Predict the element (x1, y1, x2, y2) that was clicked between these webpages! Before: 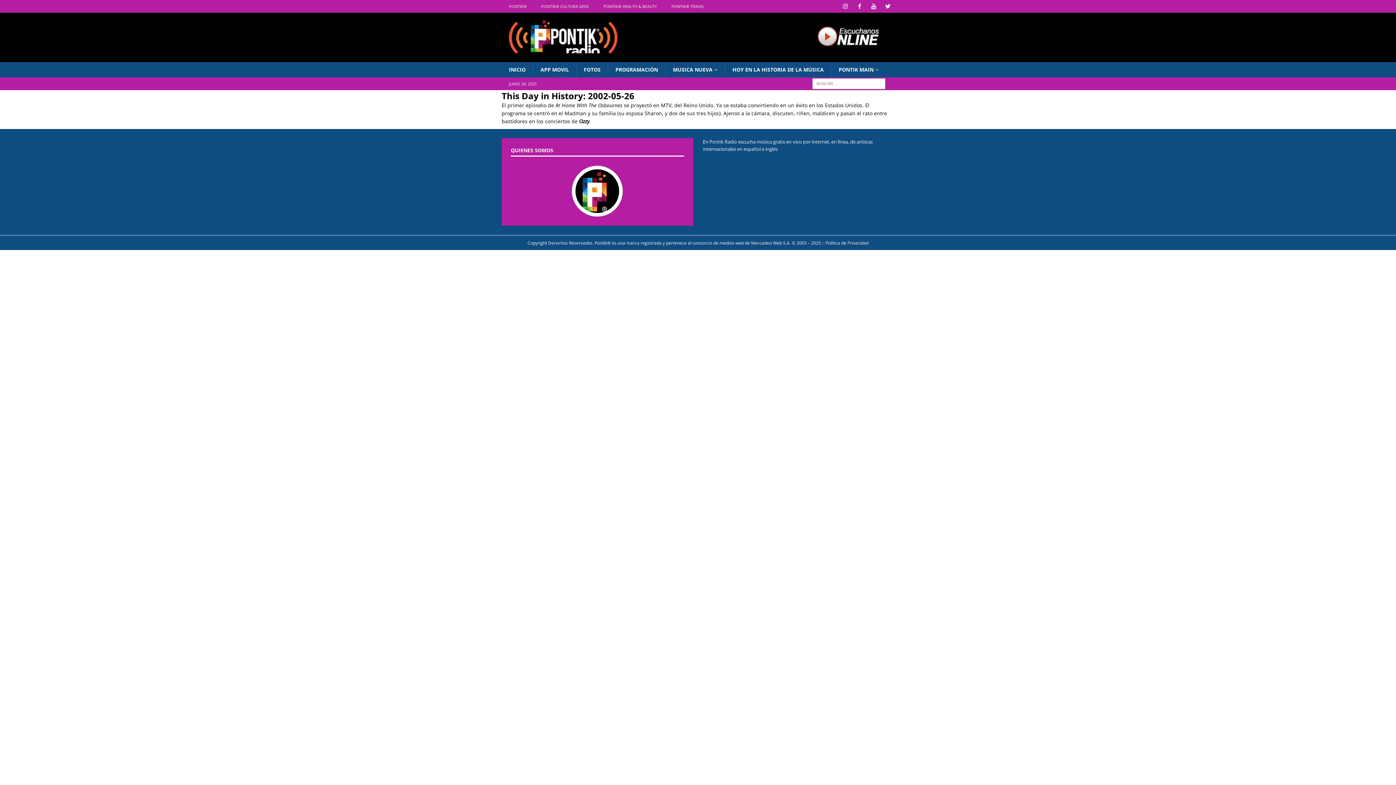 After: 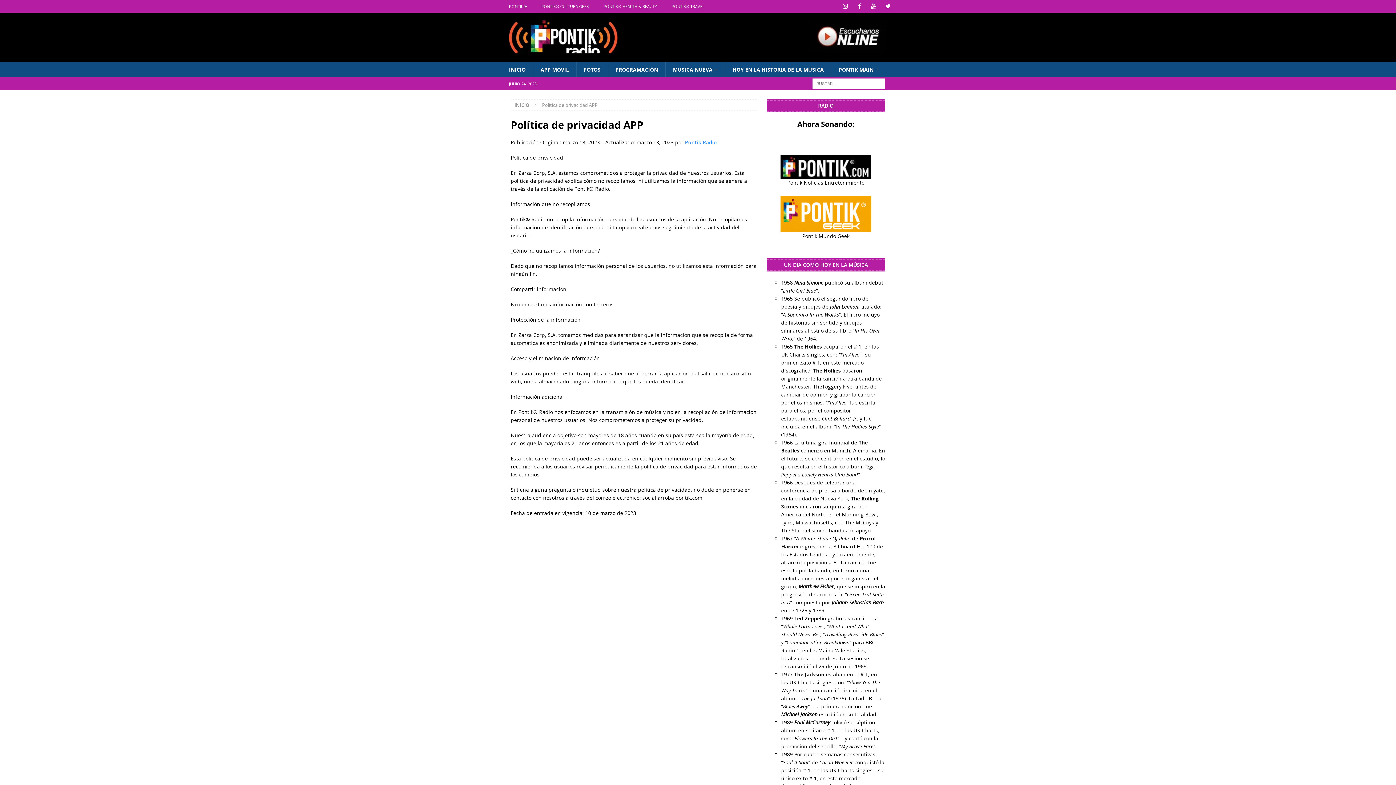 Action: bbox: (825, 239, 868, 246) label: Política de Privacidad